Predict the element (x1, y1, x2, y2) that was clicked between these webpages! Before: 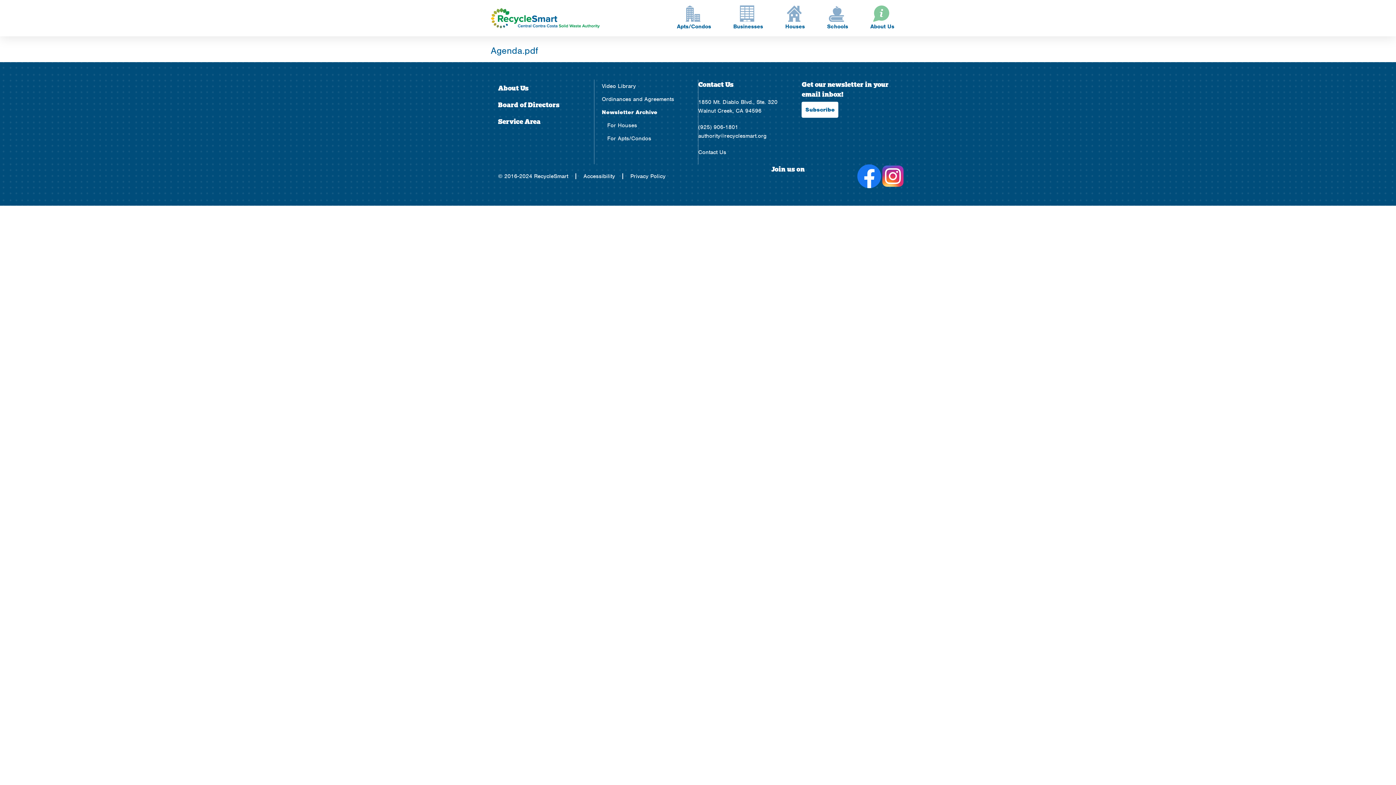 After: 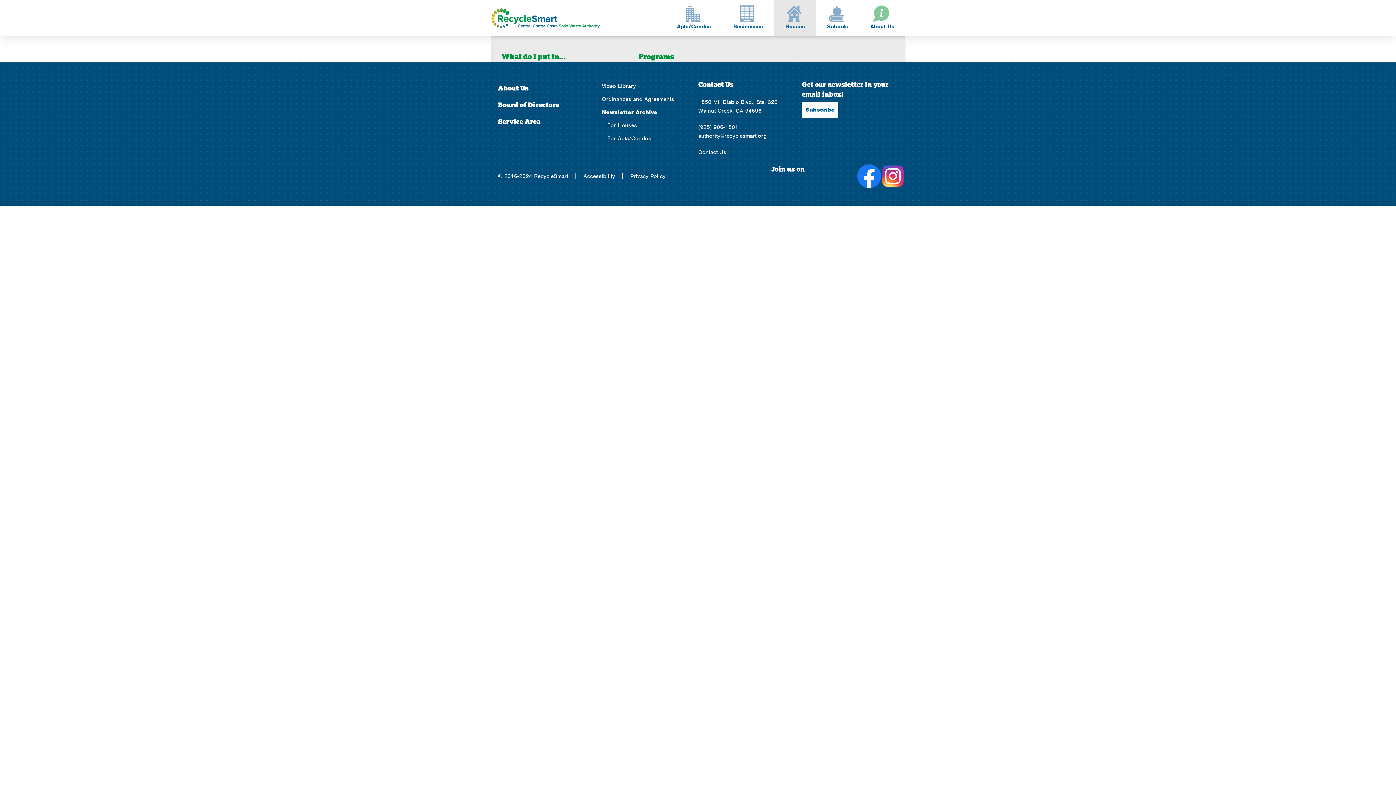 Action: bbox: (774, 0, 816, 36) label: Houses